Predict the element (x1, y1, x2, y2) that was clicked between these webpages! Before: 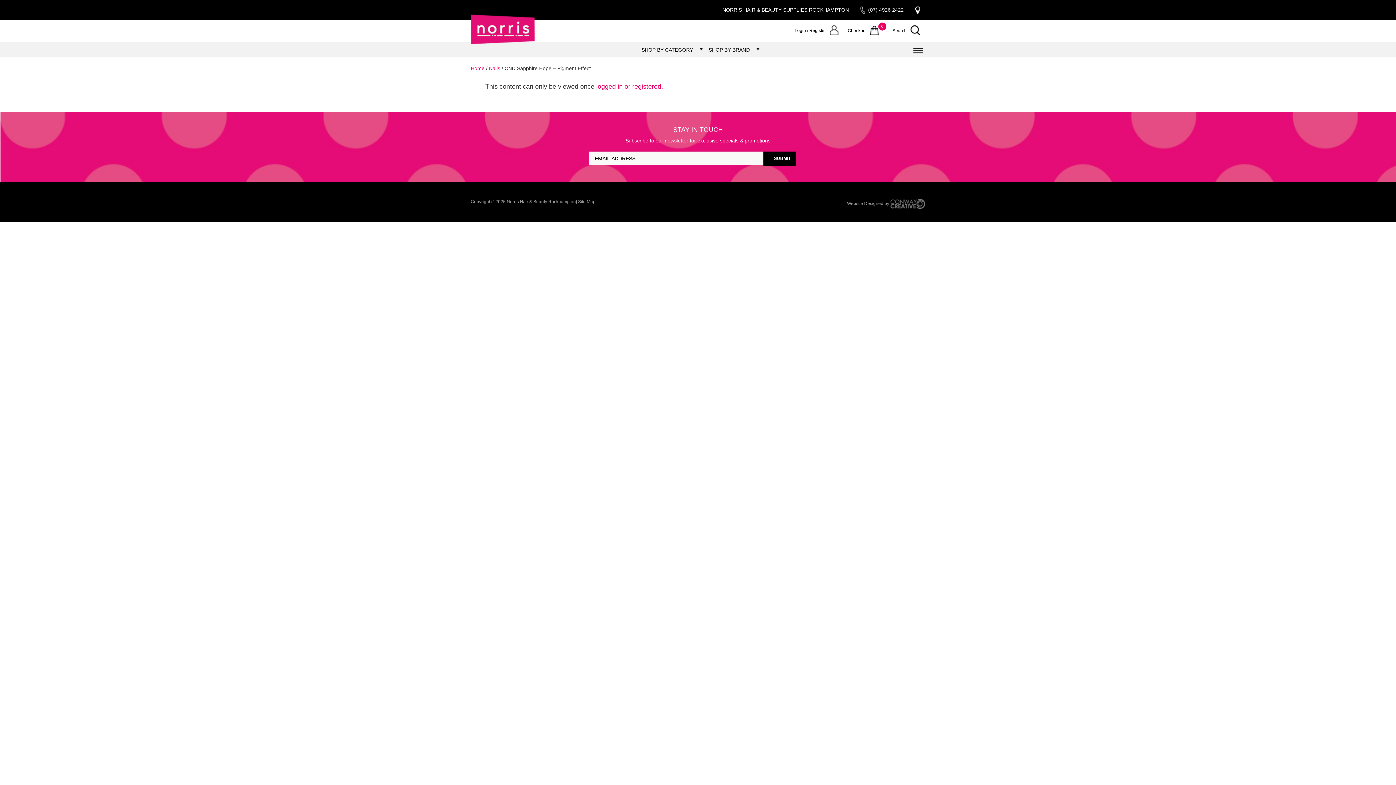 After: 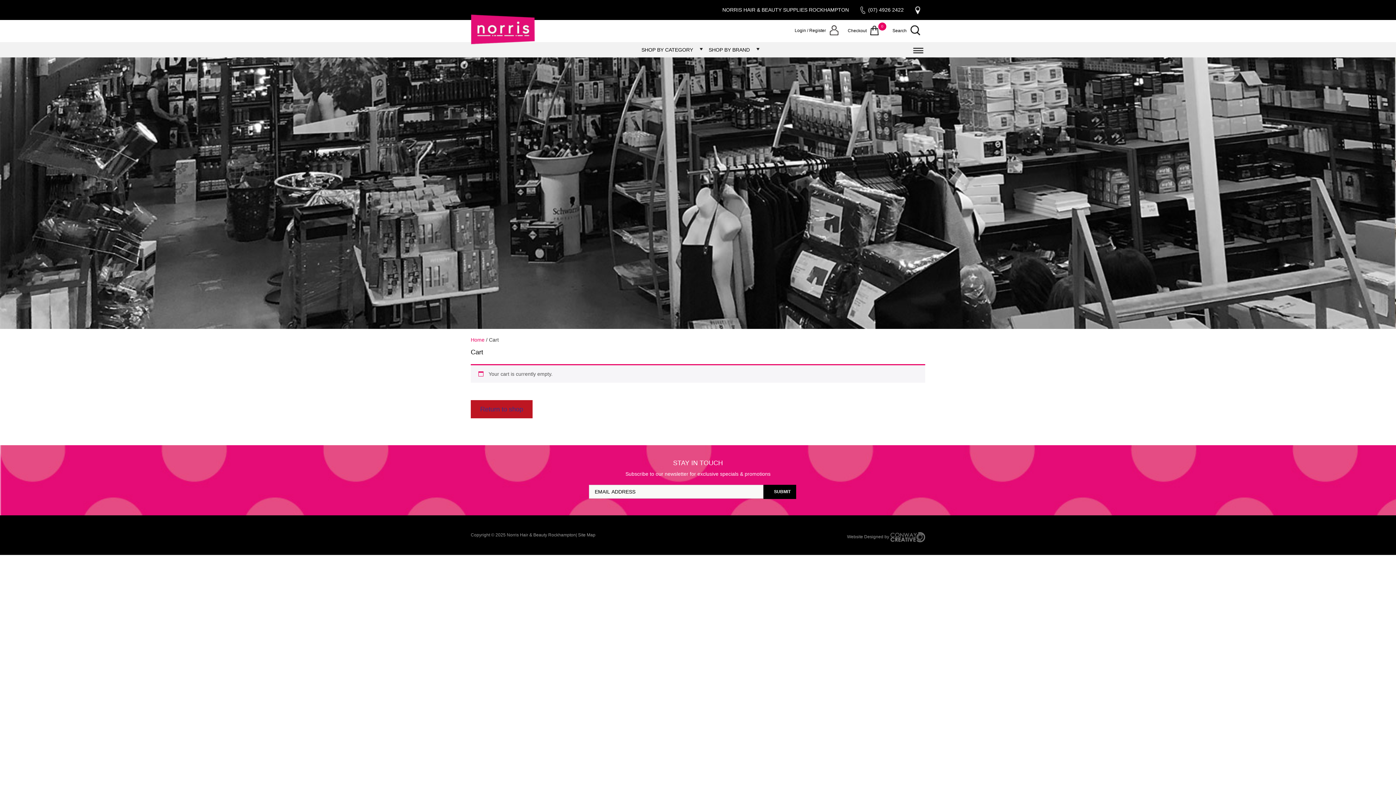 Action: bbox: (848, 26, 881, 35) label: Checkout 
0